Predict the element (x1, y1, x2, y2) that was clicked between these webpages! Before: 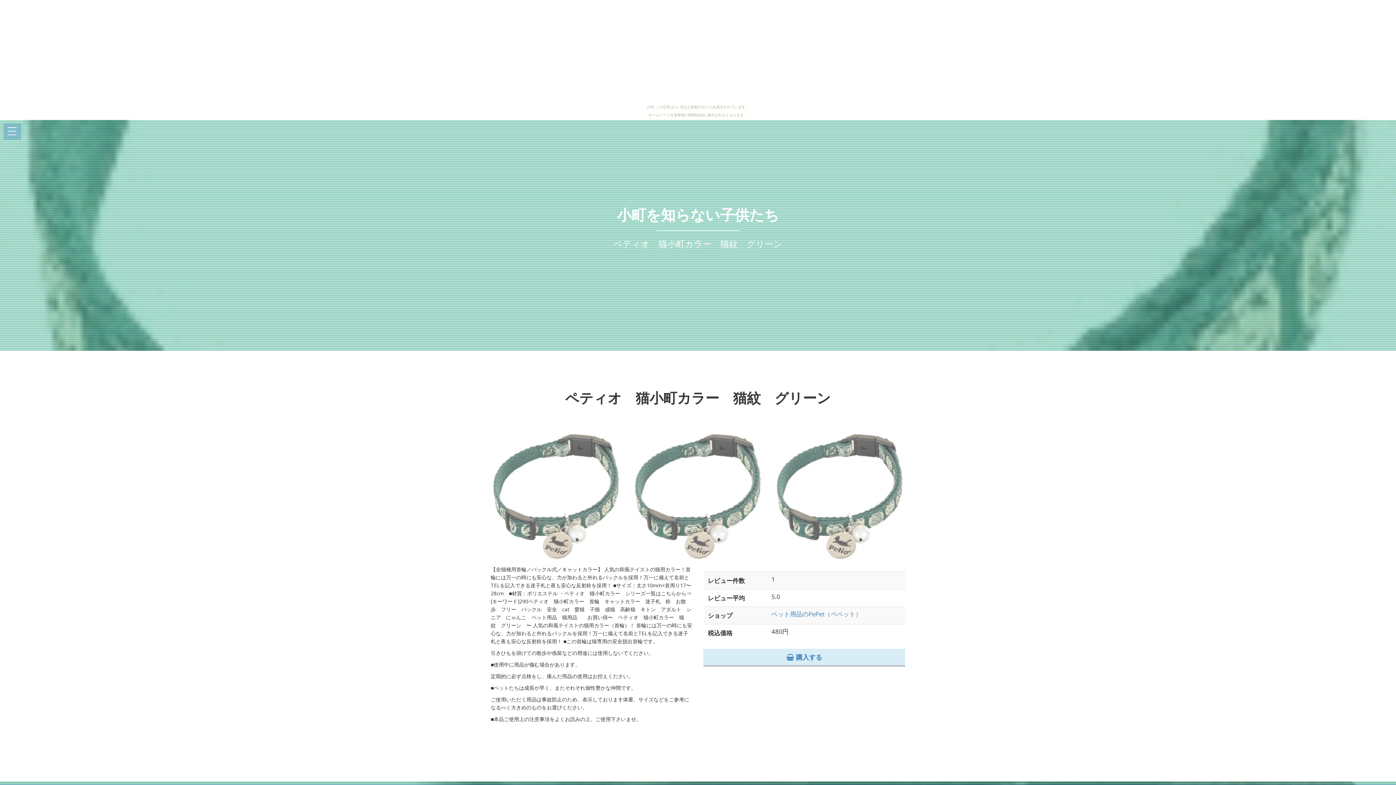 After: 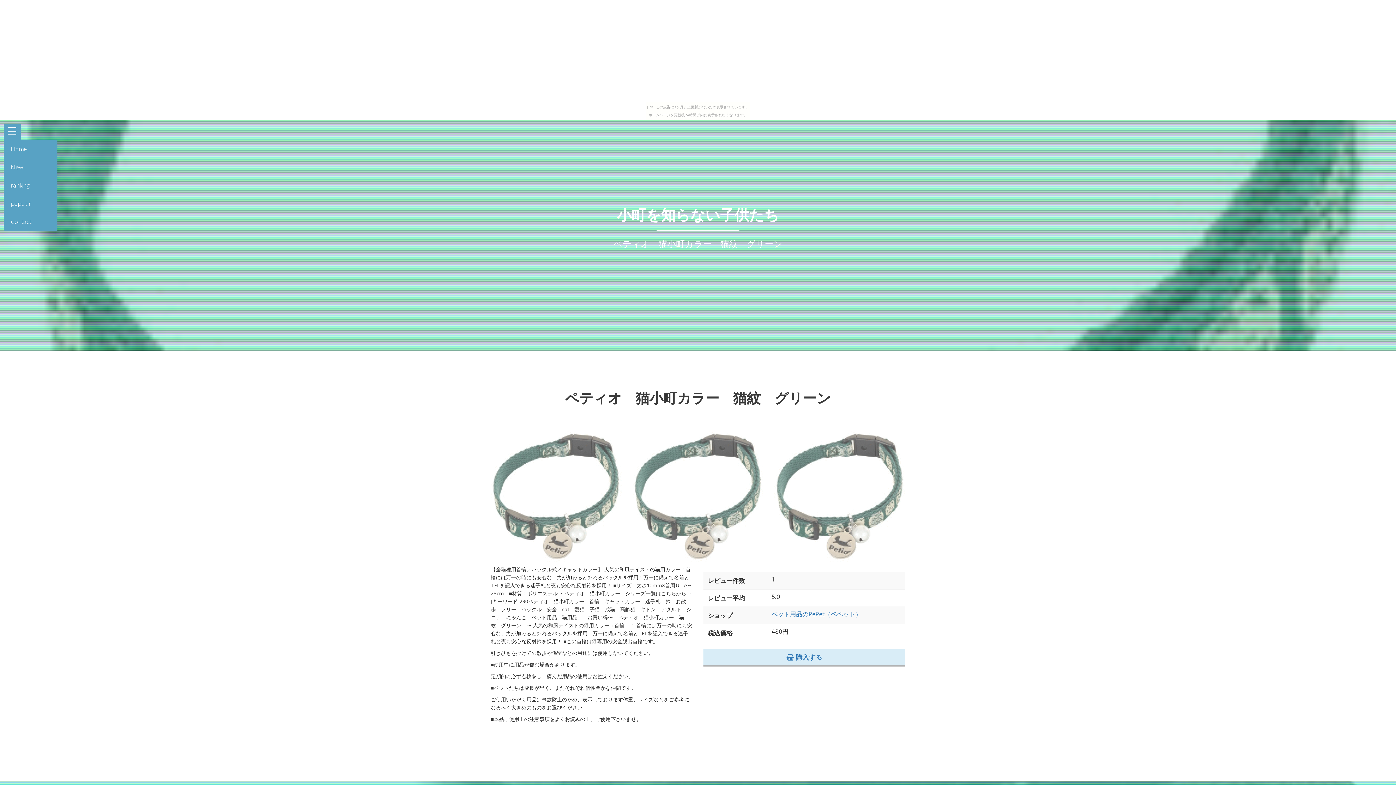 Action: bbox: (3, 123, 21, 140) label: Open Menu